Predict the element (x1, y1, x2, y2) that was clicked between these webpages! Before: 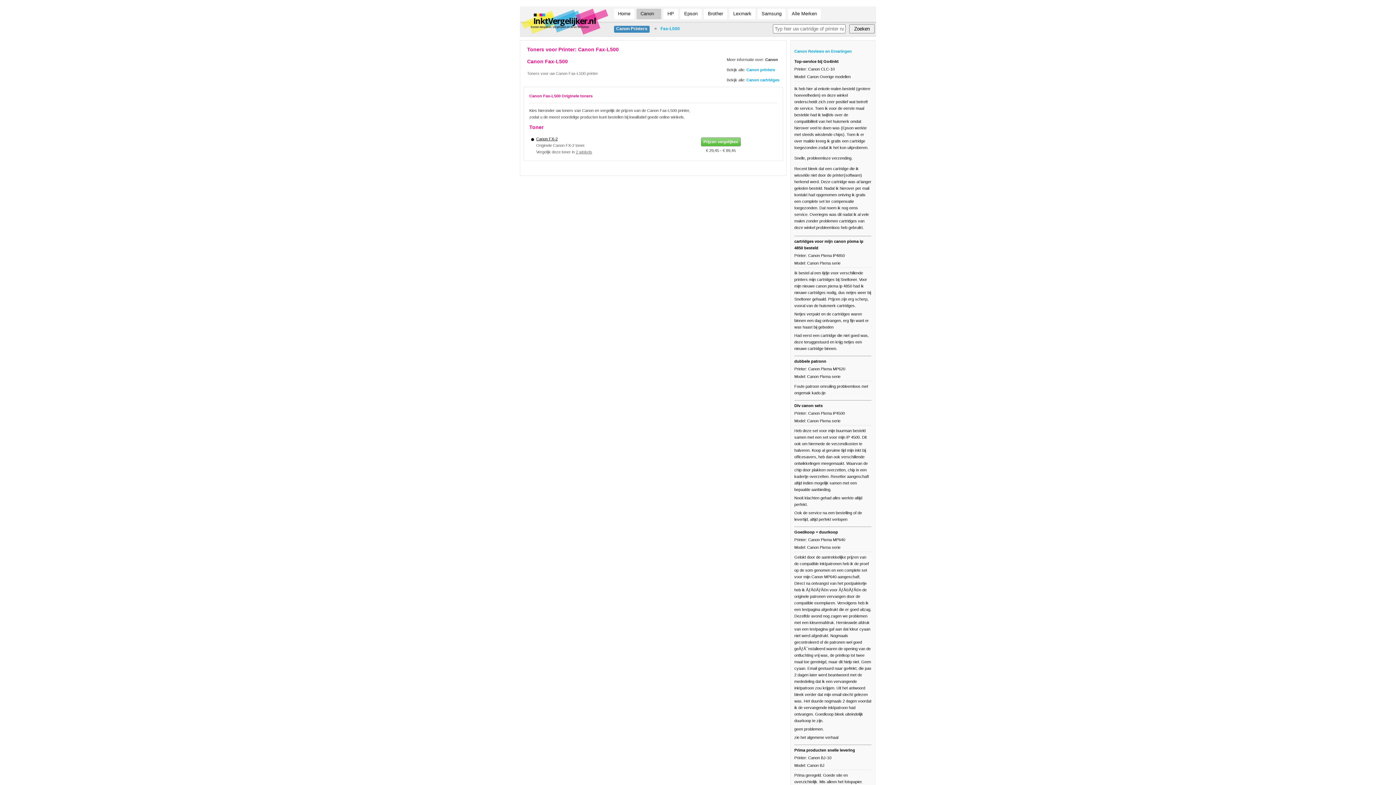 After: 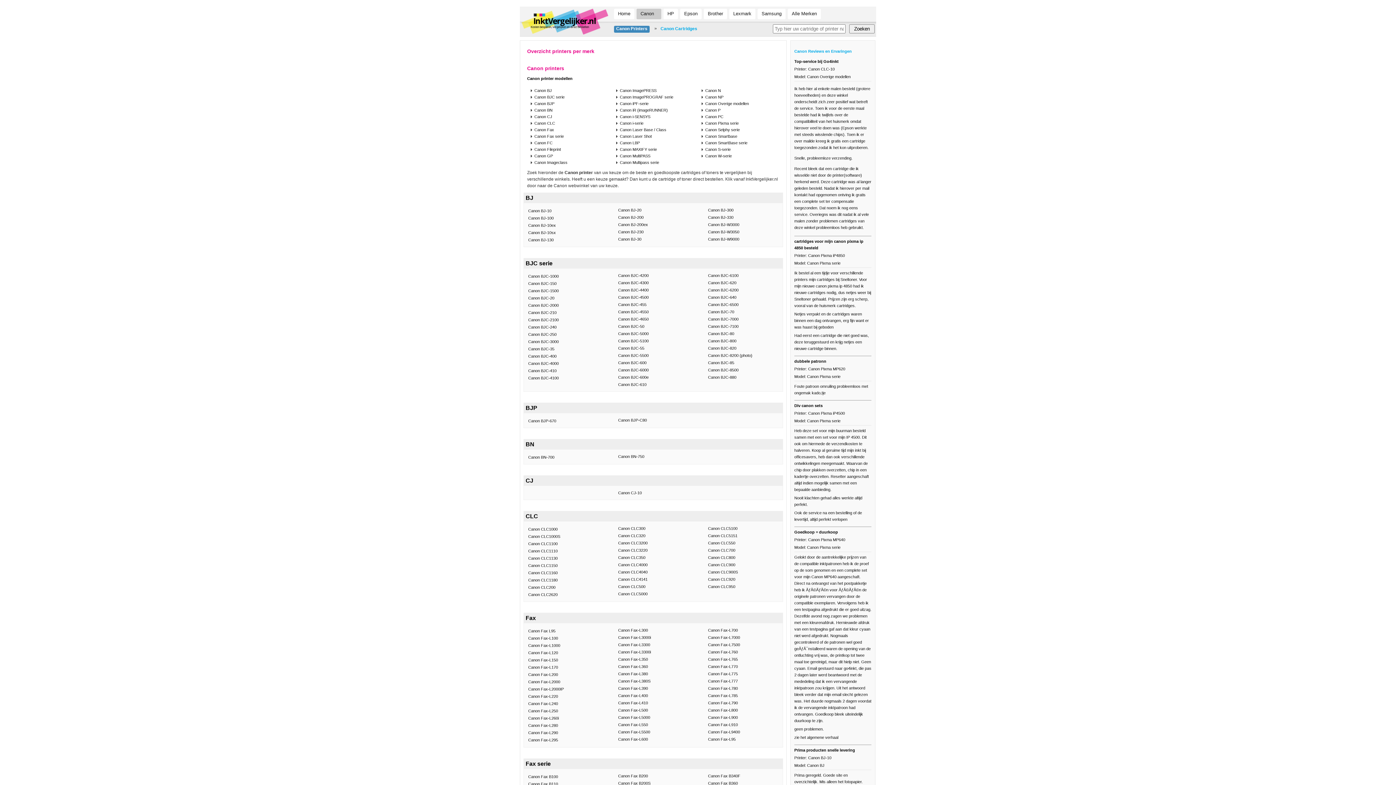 Action: label: Model: Canon Overige modellen bbox: (794, 73, 871, 80)